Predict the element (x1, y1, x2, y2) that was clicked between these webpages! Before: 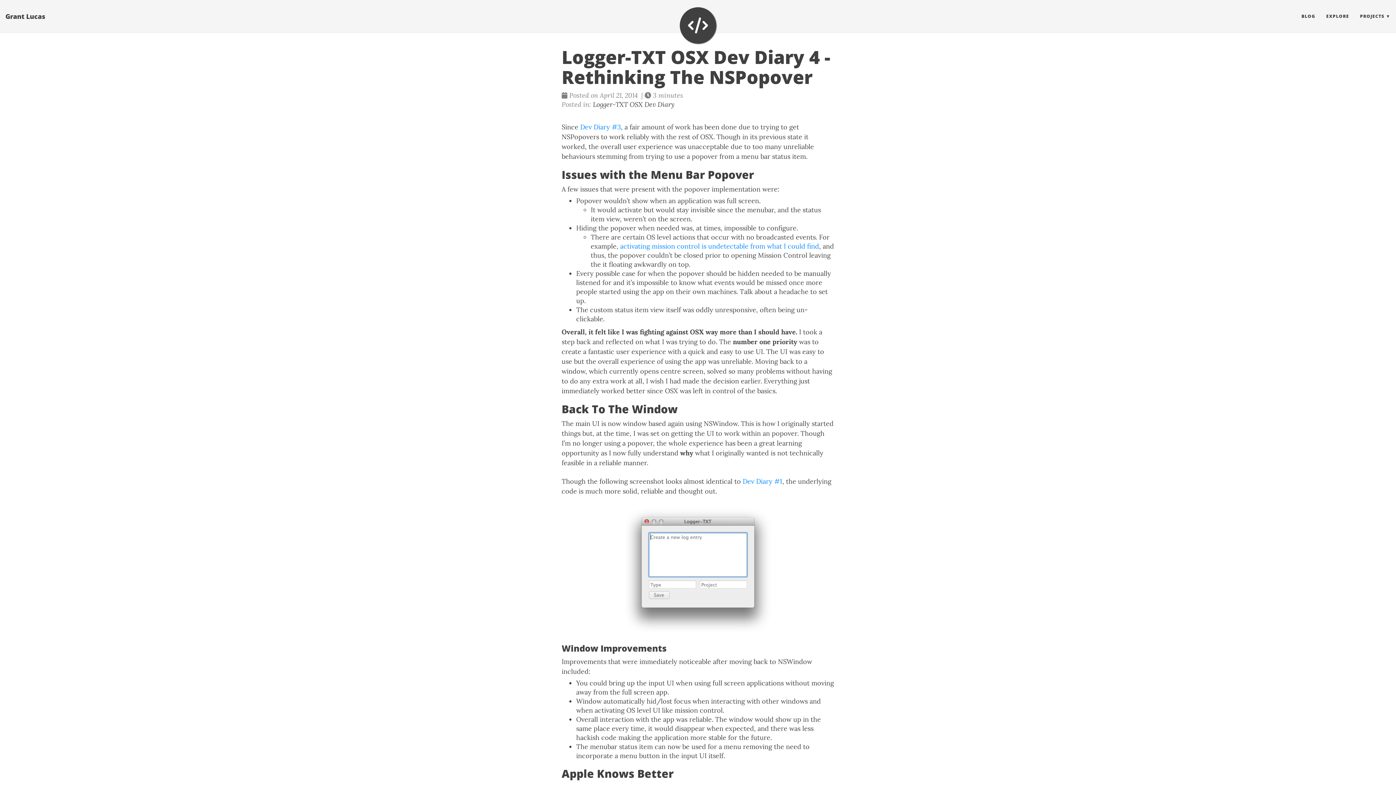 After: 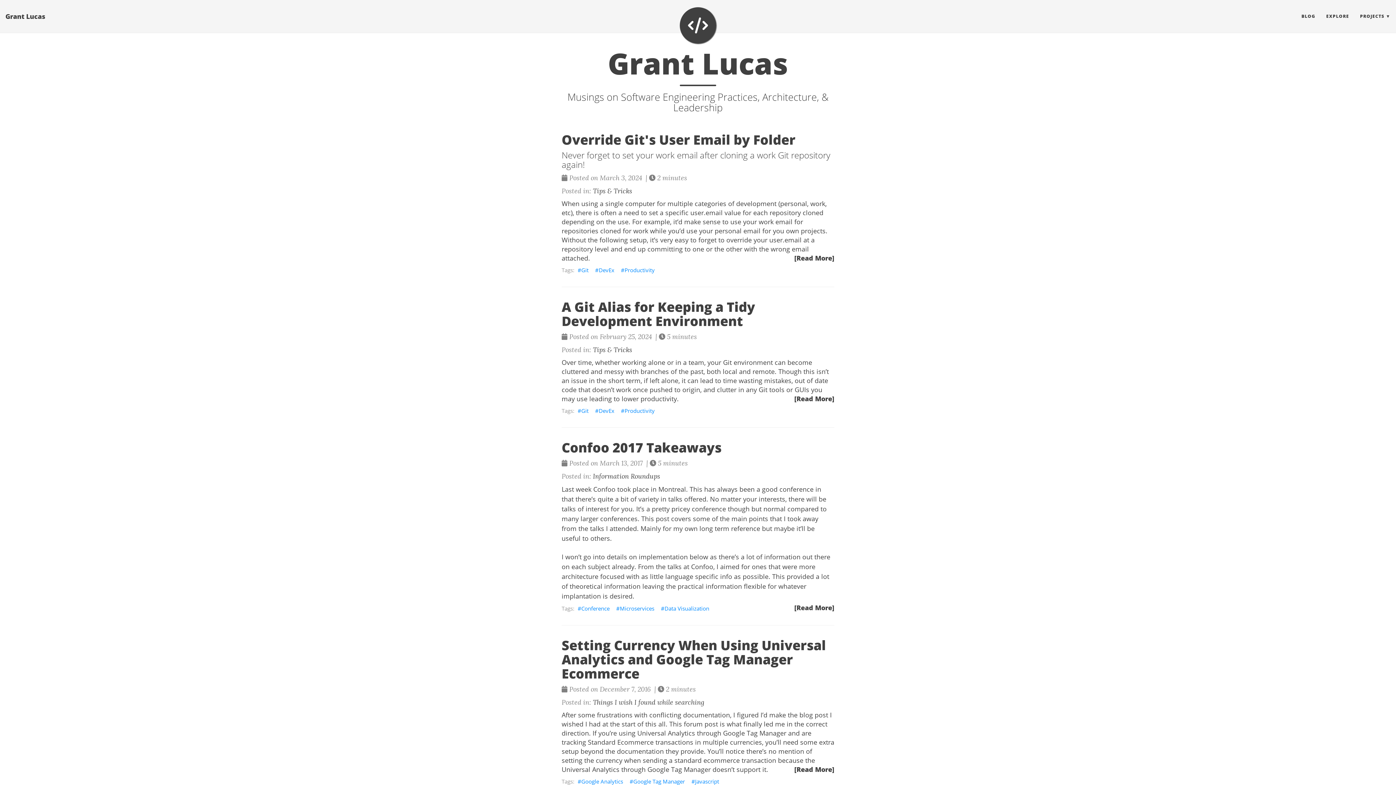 Action: label: BLOG bbox: (1296, 7, 1321, 25)